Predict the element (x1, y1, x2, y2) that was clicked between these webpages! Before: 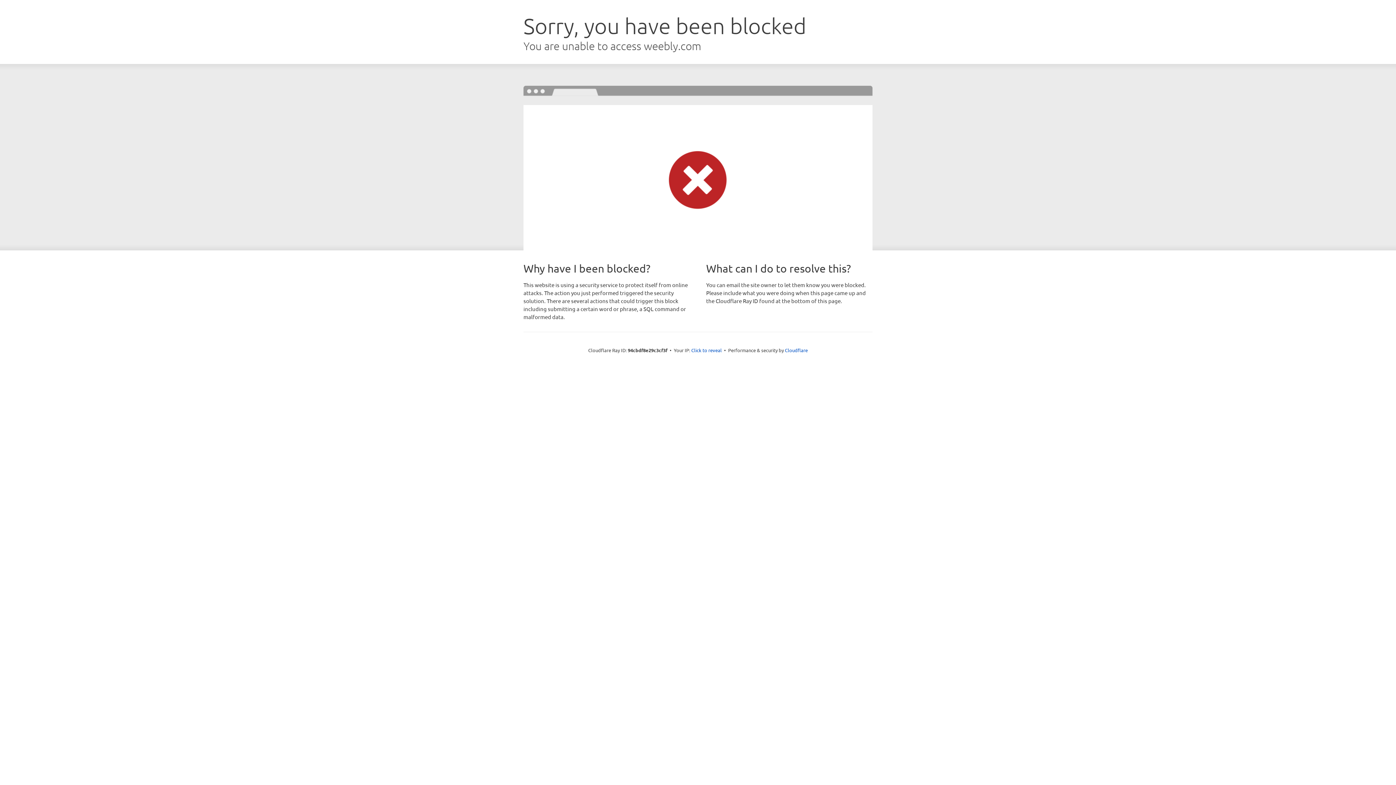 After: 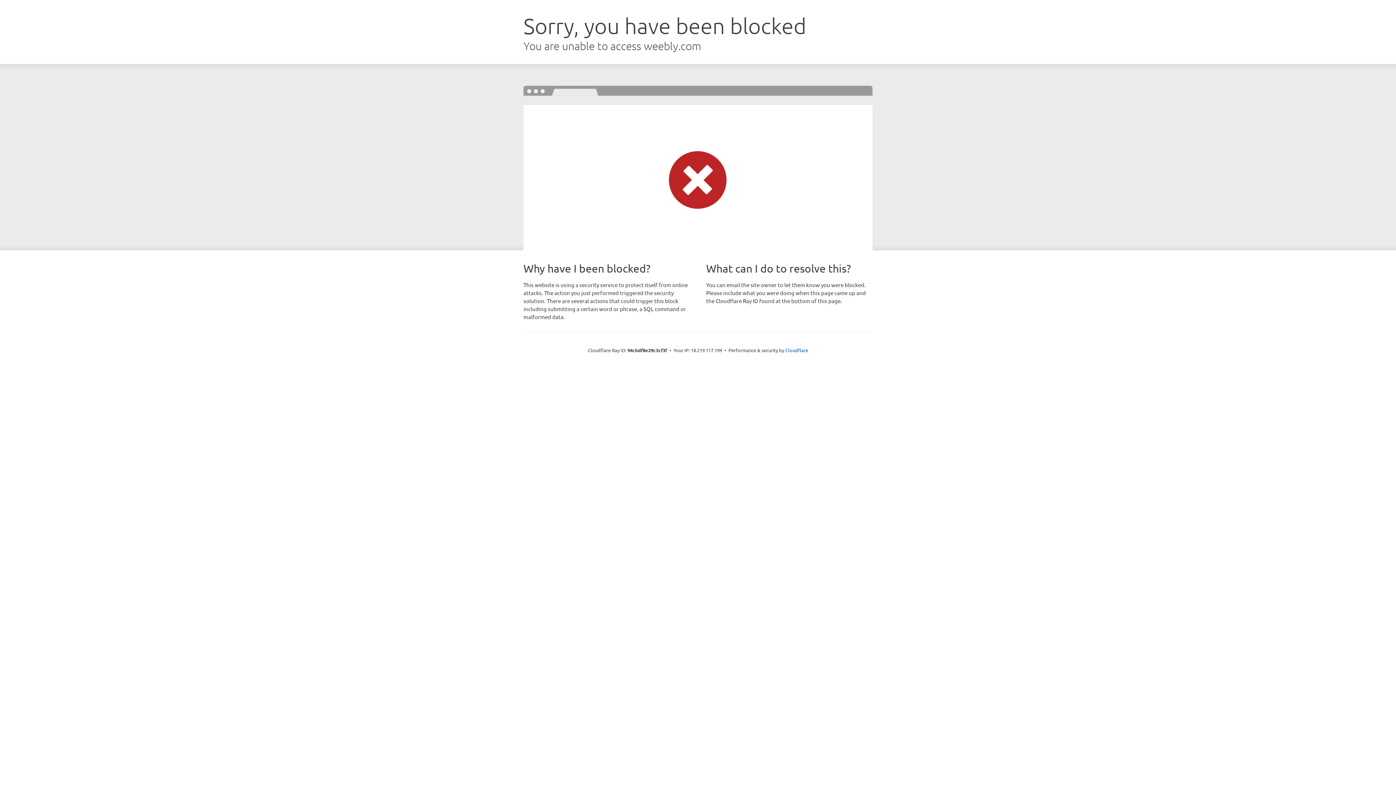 Action: label: Click to reveal bbox: (691, 346, 722, 353)